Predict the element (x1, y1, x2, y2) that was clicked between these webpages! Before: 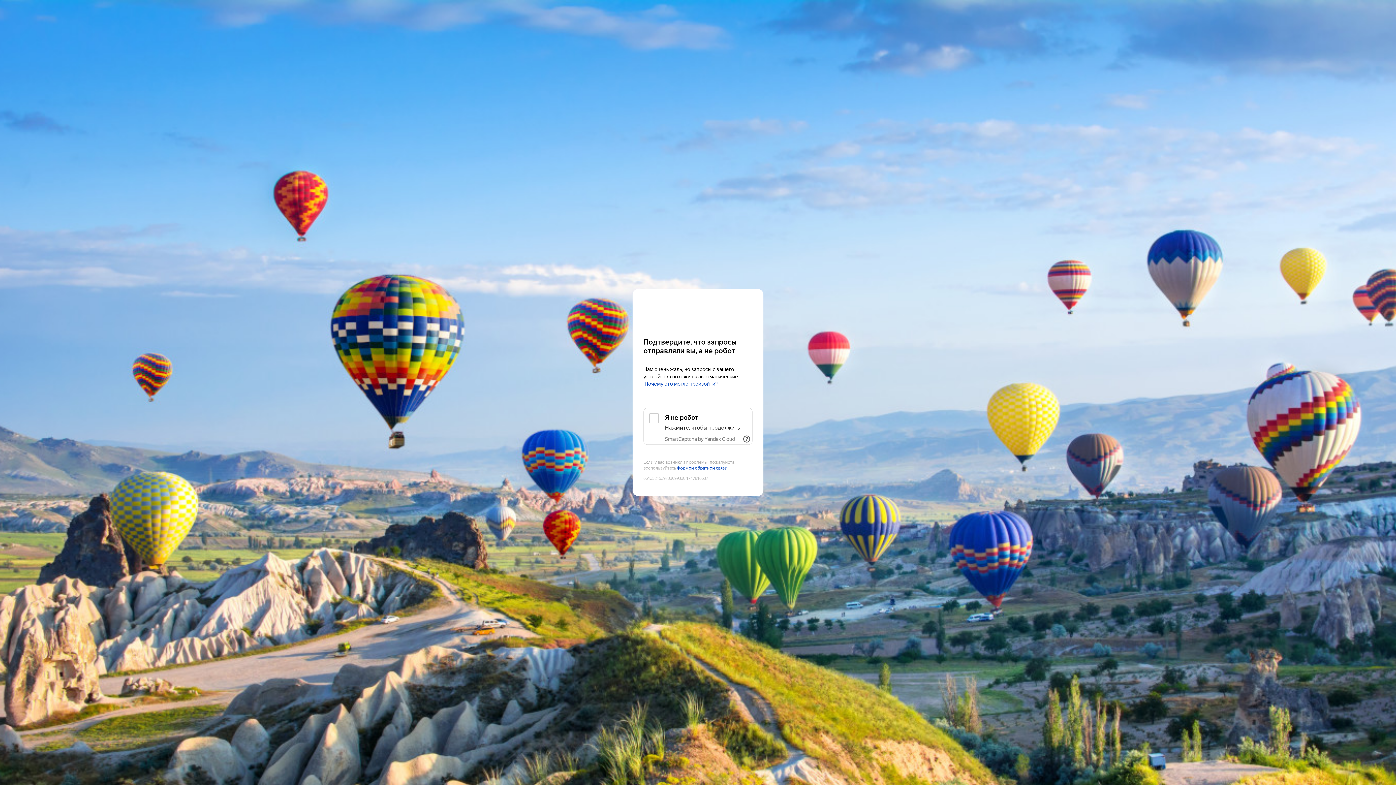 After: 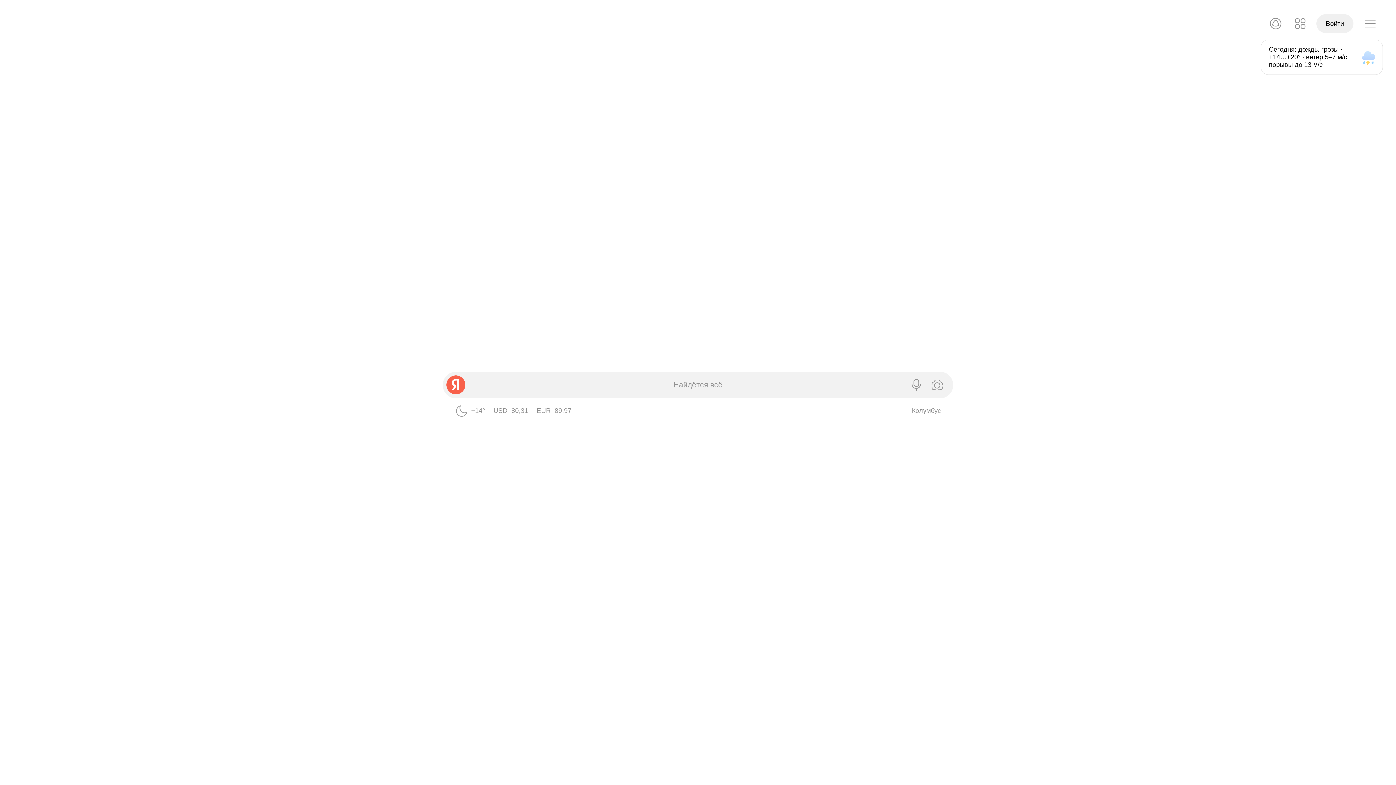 Action: bbox: (643, 303, 752, 316) label: Yandex